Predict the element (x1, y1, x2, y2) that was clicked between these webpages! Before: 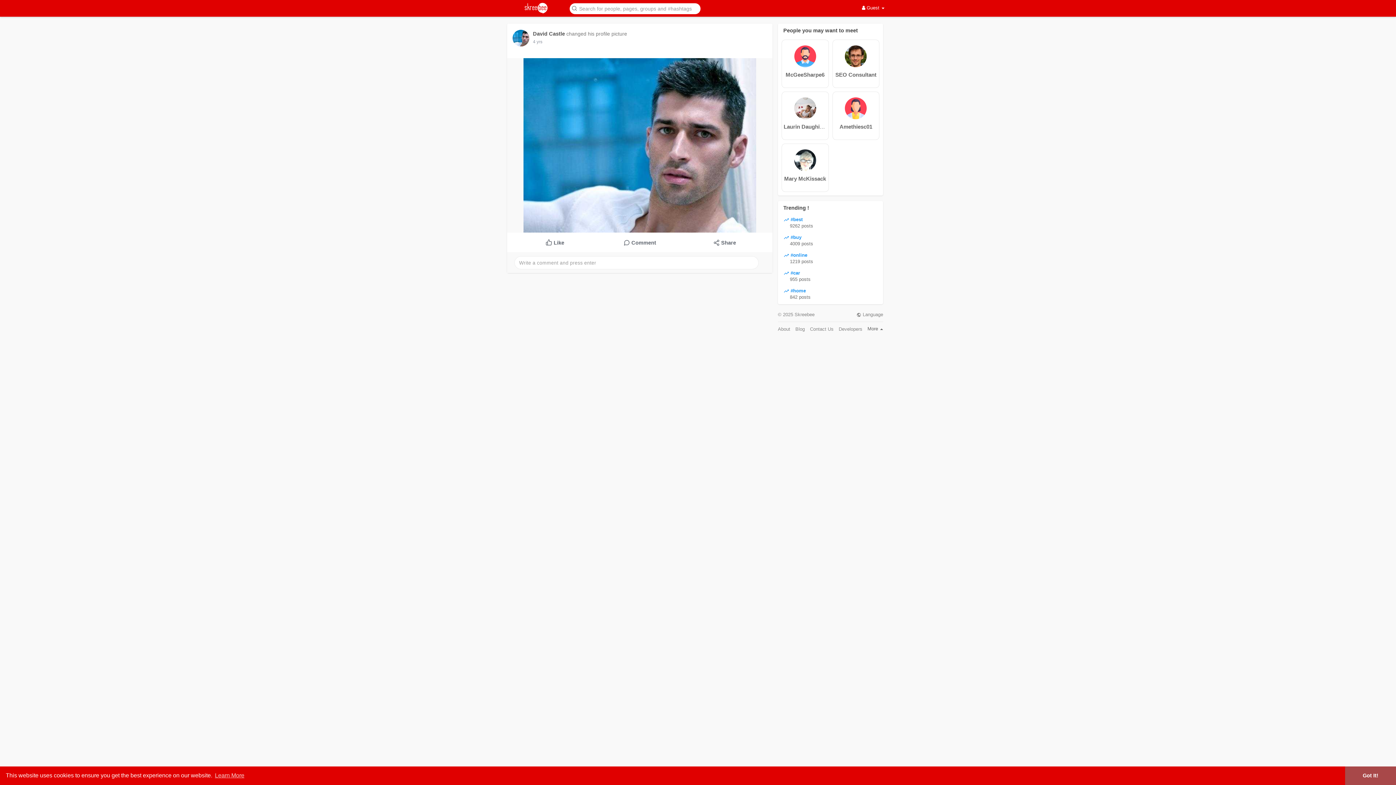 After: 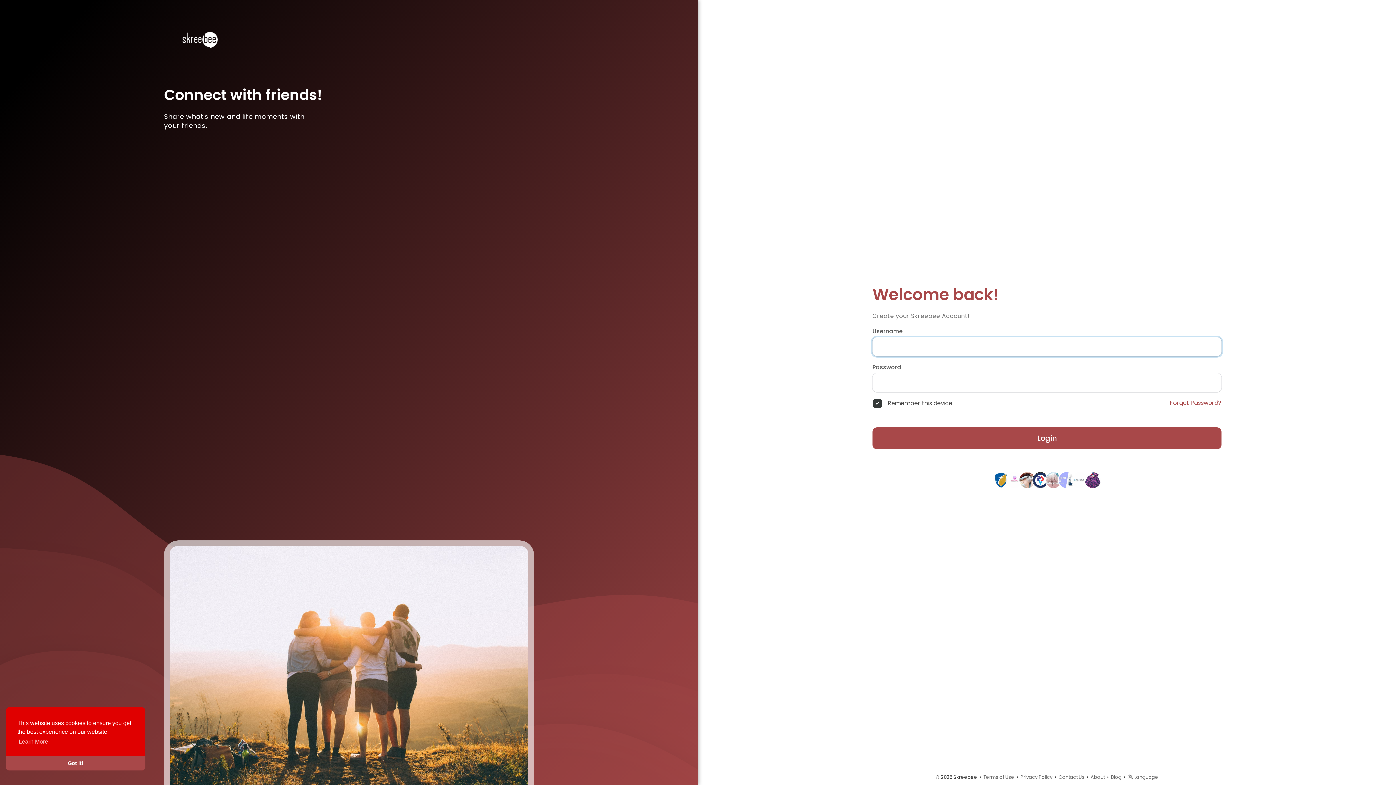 Action: bbox: (838, 326, 862, 331) label: Developers